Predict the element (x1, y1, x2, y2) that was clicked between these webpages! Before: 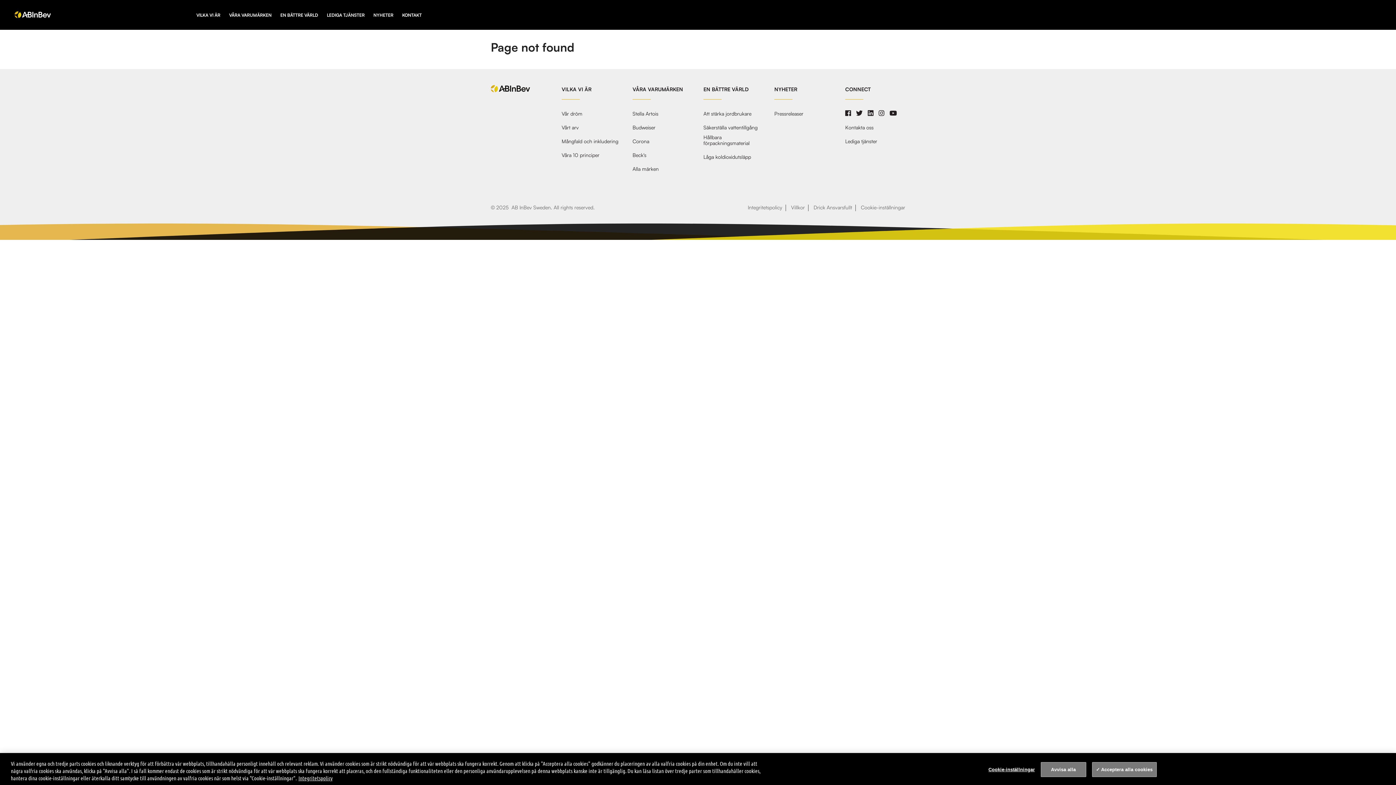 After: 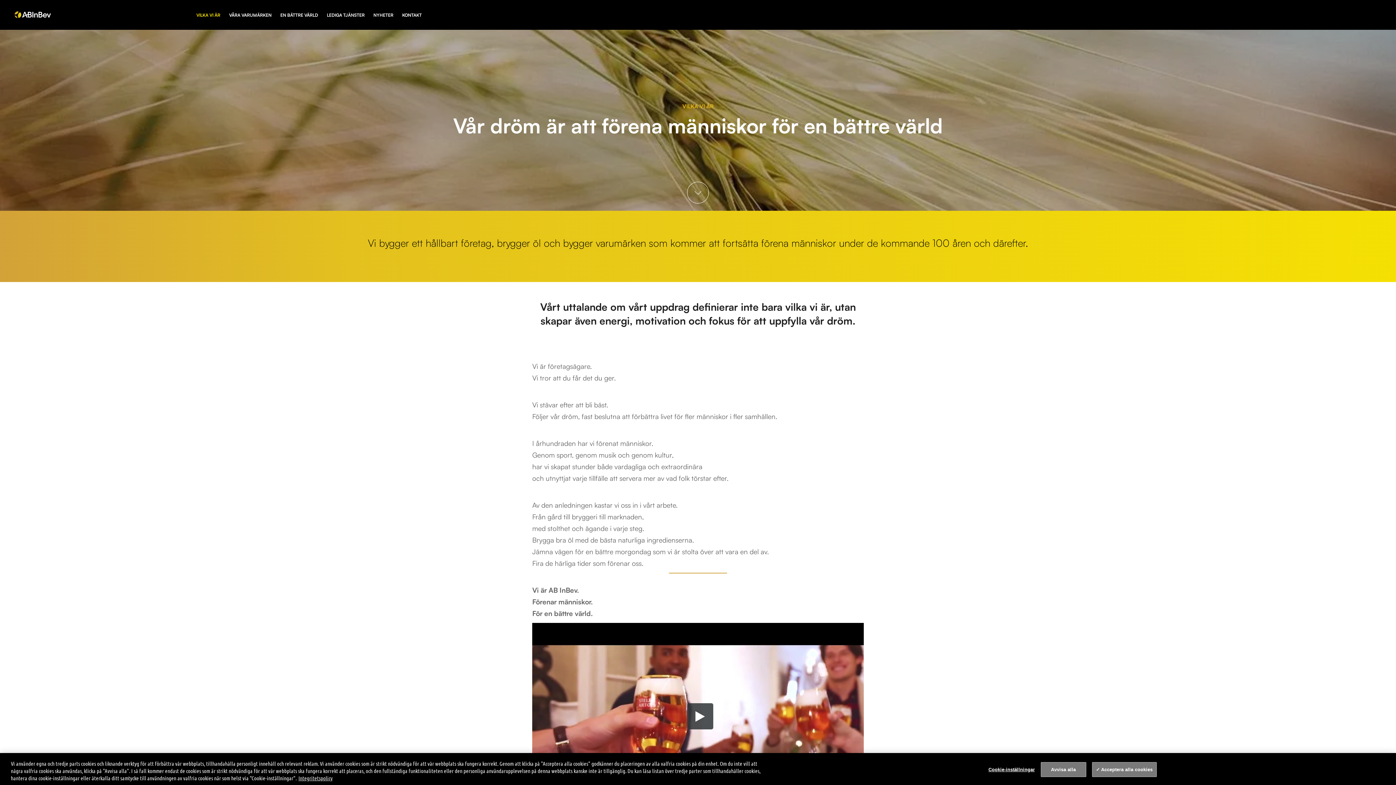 Action: bbox: (561, 110, 582, 116) label: Vår dröm